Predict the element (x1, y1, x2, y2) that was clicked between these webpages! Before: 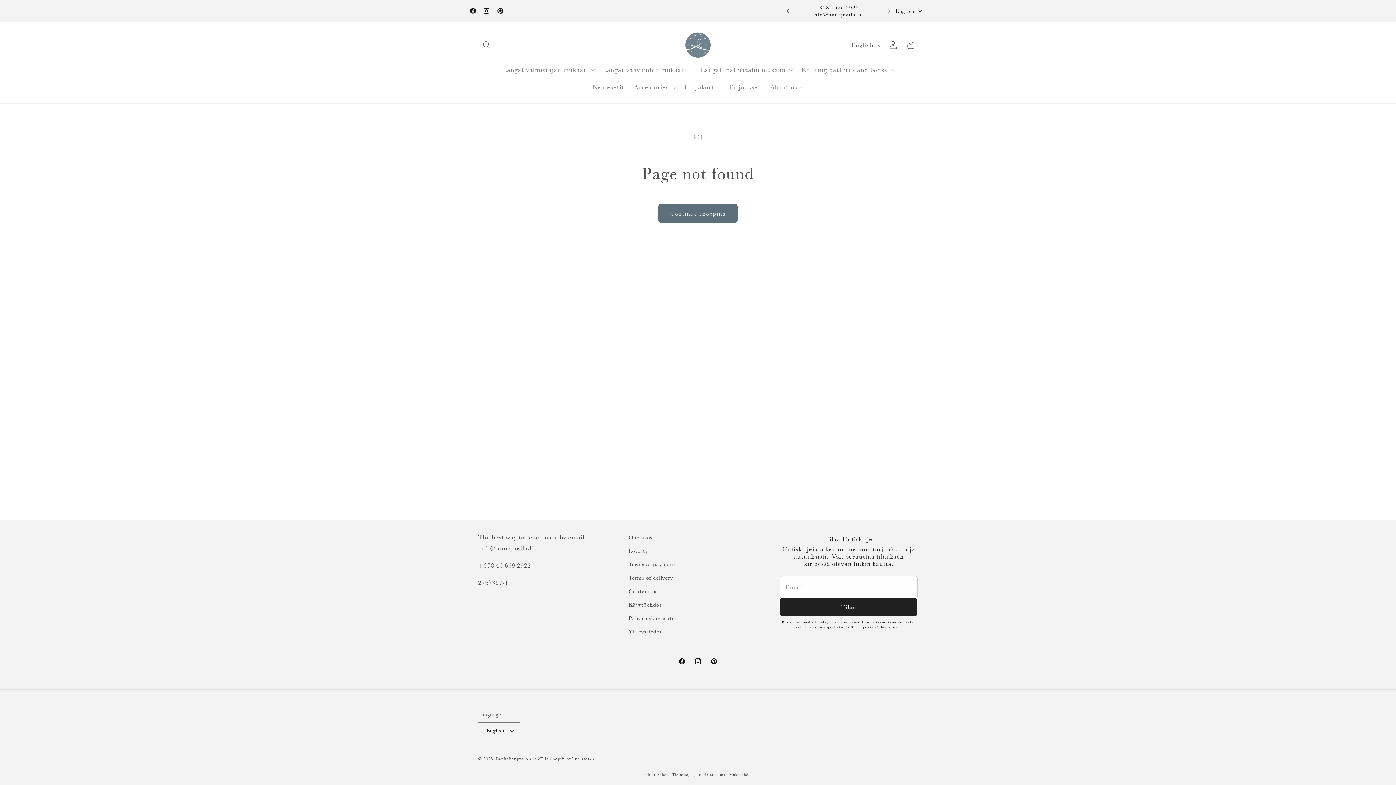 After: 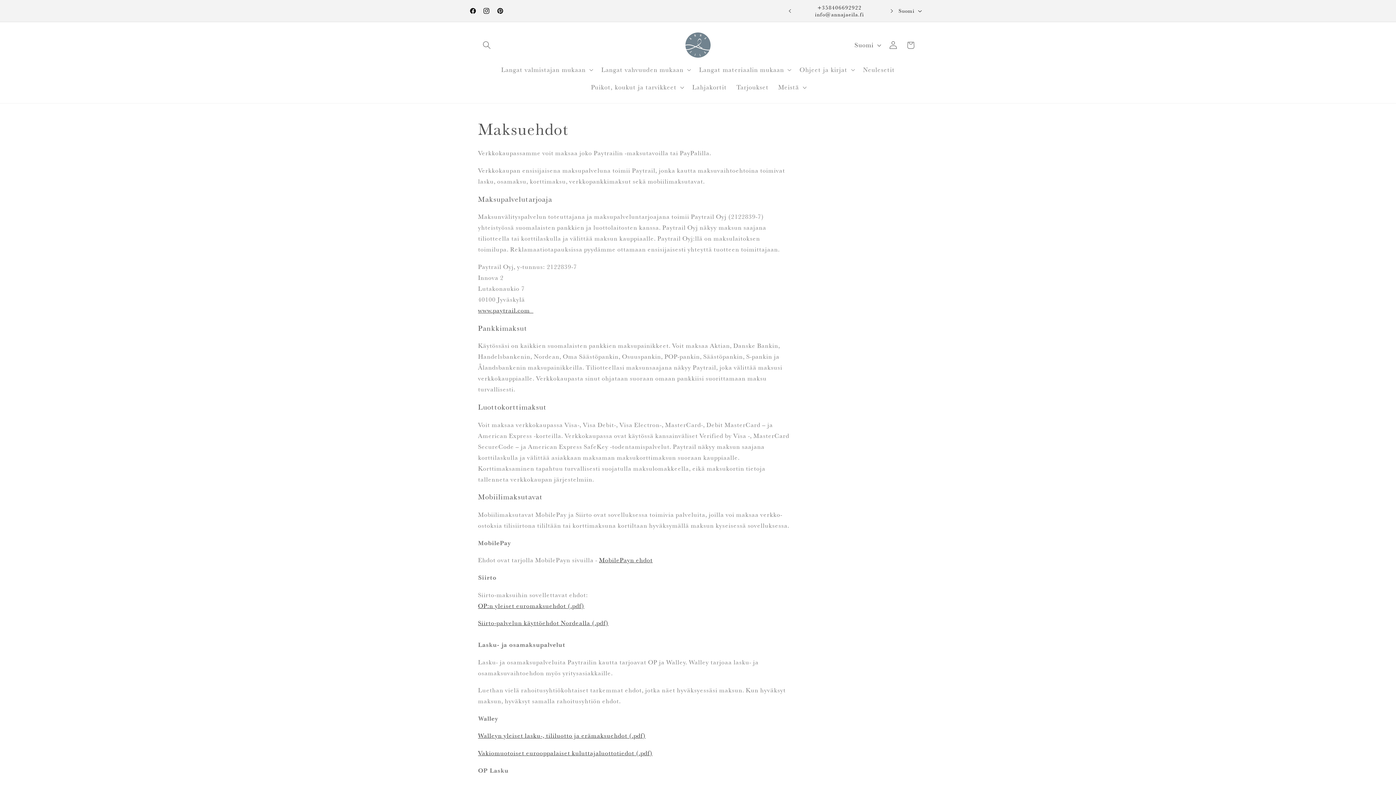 Action: label: Maksuehdot bbox: (729, 772, 752, 777)